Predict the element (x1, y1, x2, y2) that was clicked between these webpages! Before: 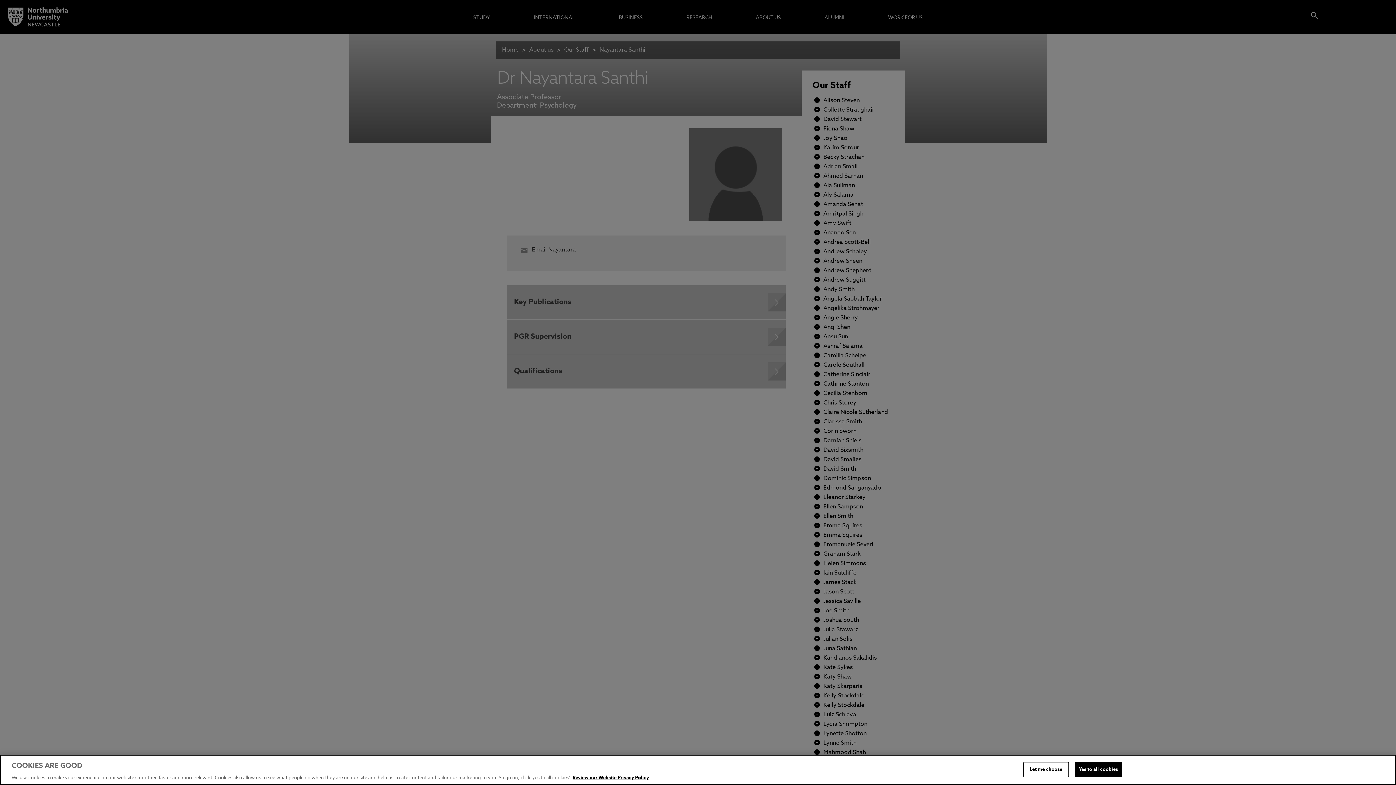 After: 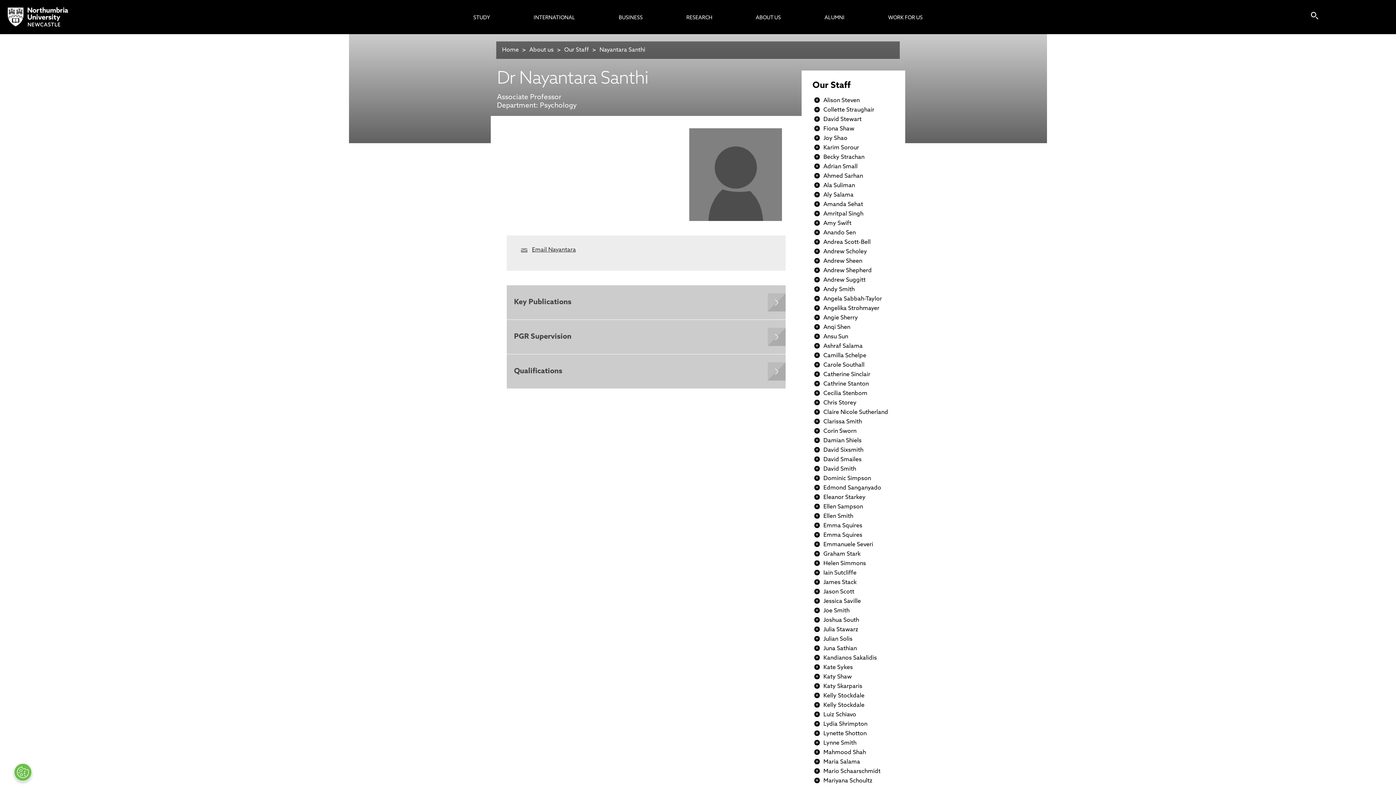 Action: label: Yes to all cookies bbox: (1075, 762, 1122, 777)